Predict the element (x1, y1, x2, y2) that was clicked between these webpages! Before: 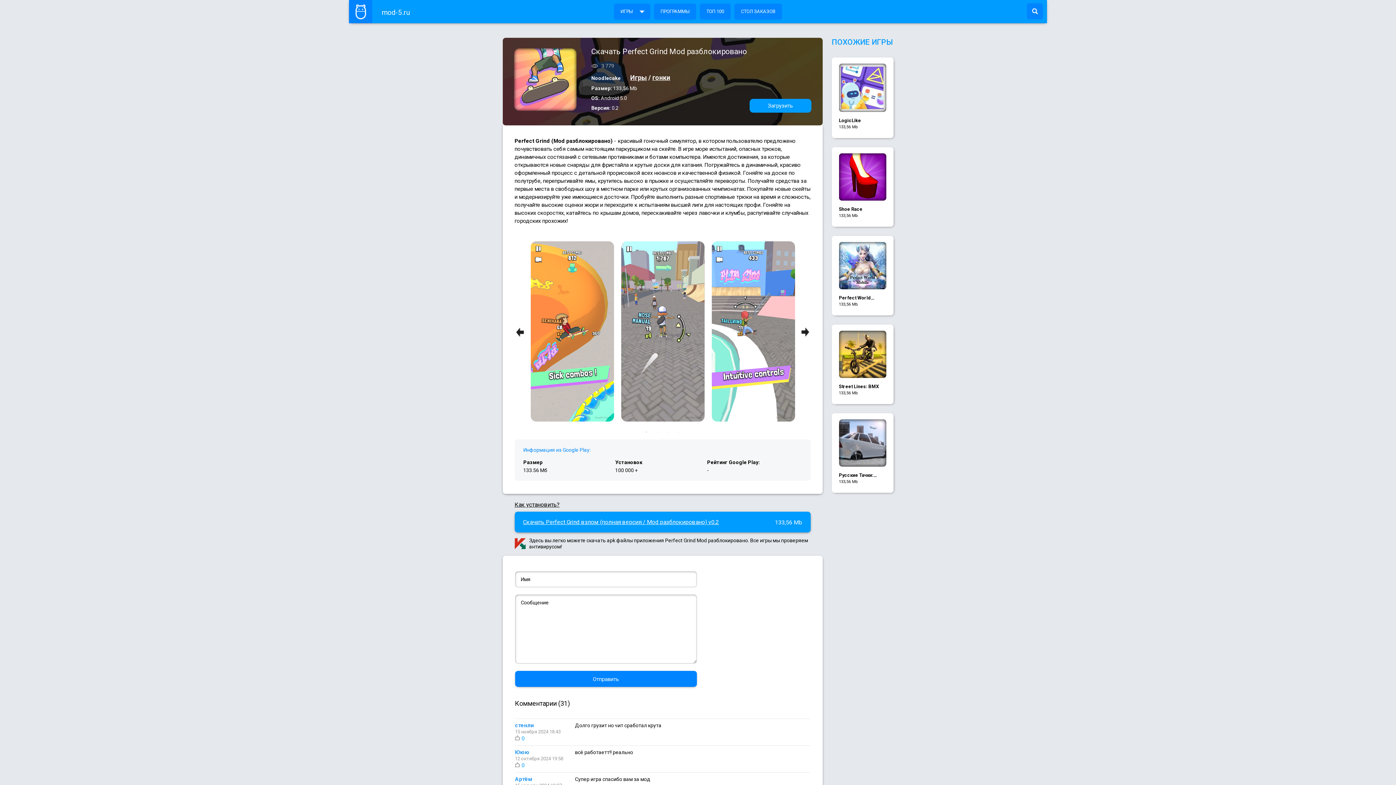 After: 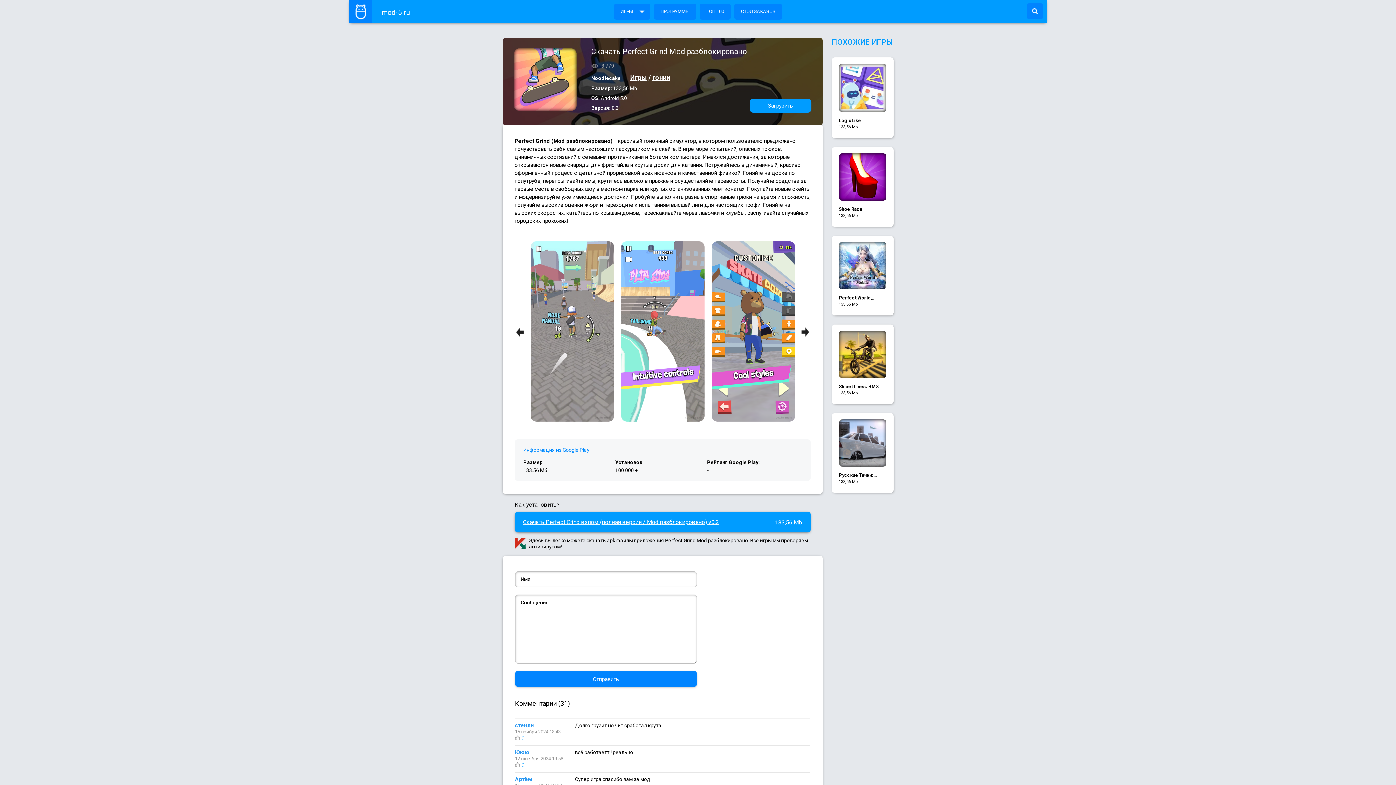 Action: bbox: (653, 428, 660, 435) label: 2 of 2